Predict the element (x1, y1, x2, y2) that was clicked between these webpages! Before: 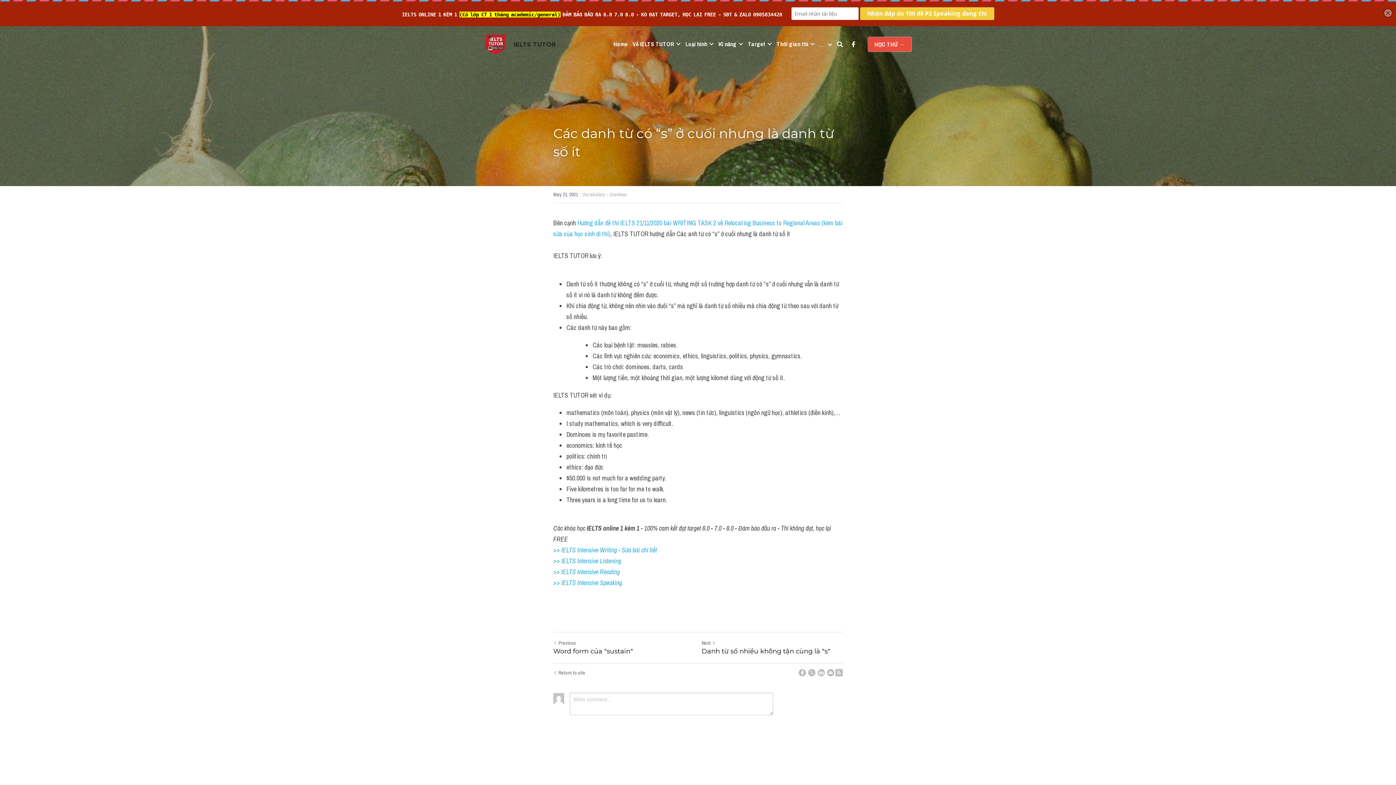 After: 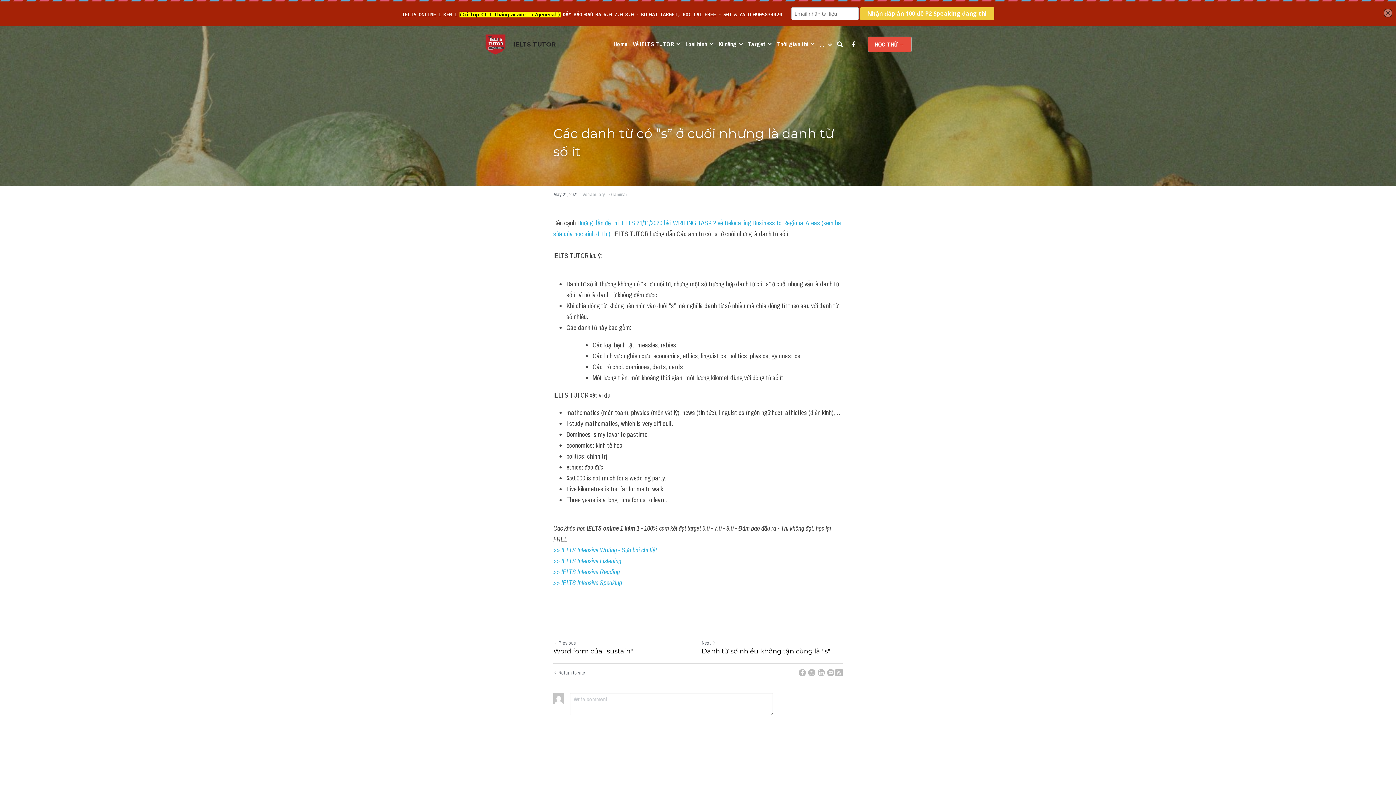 Action: label: >> IELTS Intensive Reading bbox: (553, 567, 620, 576)